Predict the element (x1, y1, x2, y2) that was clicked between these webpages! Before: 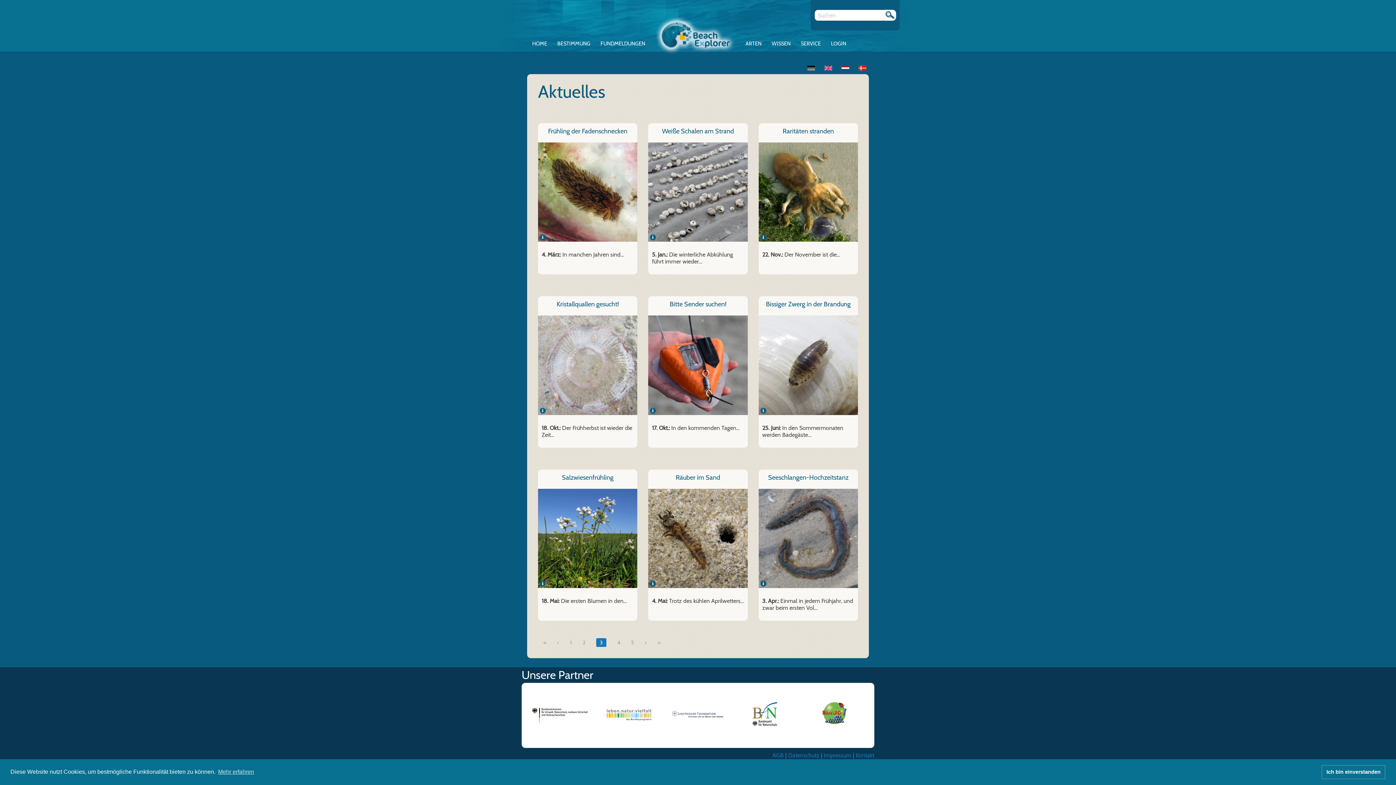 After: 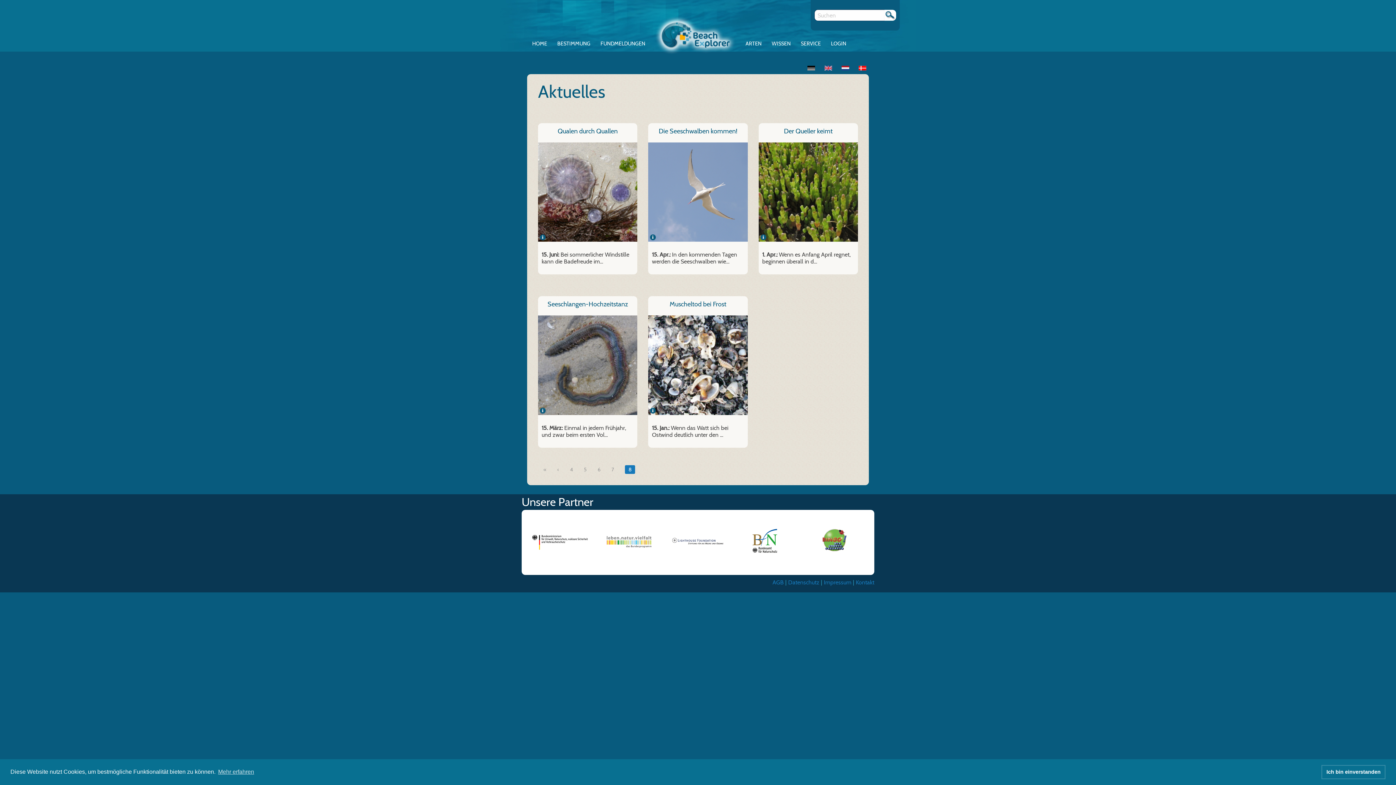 Action: bbox: (654, 638, 664, 647) label: »